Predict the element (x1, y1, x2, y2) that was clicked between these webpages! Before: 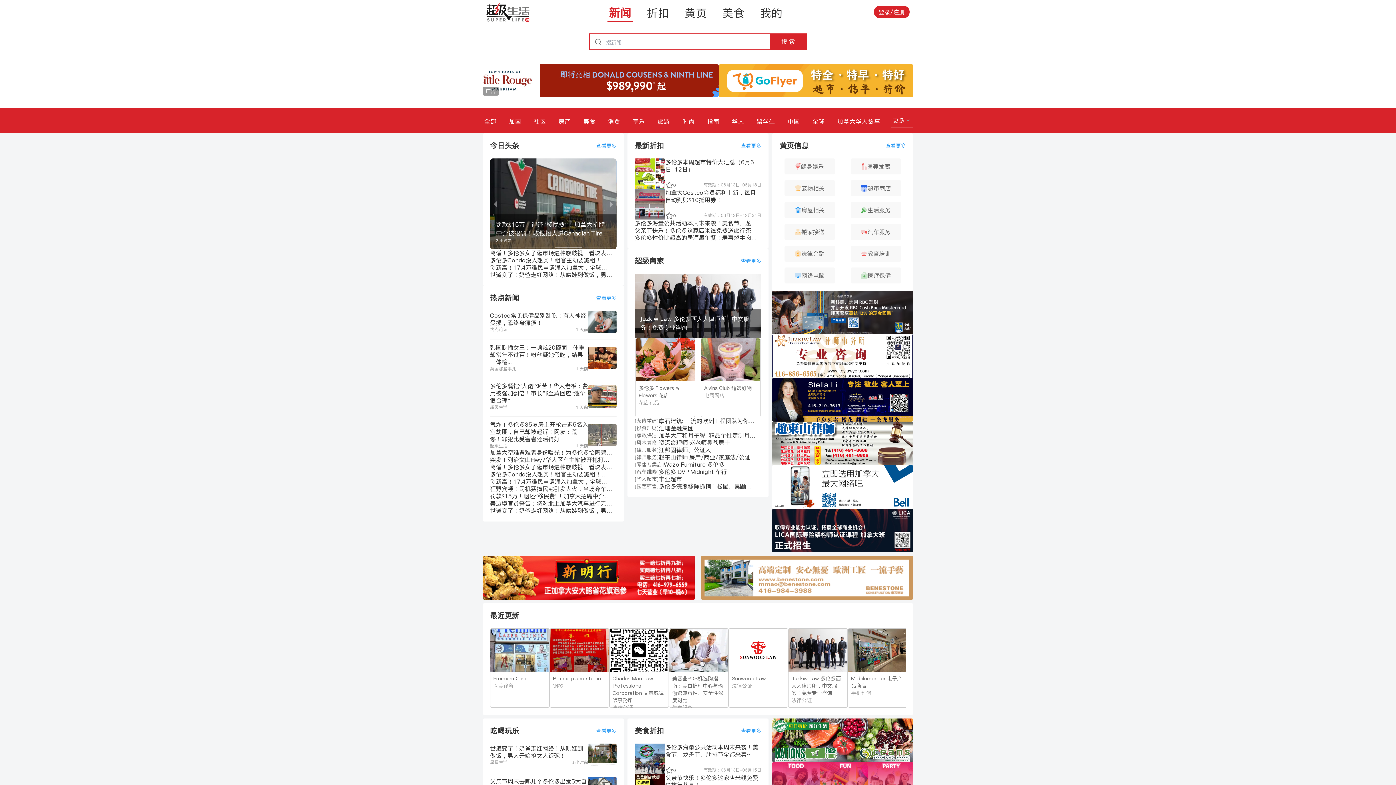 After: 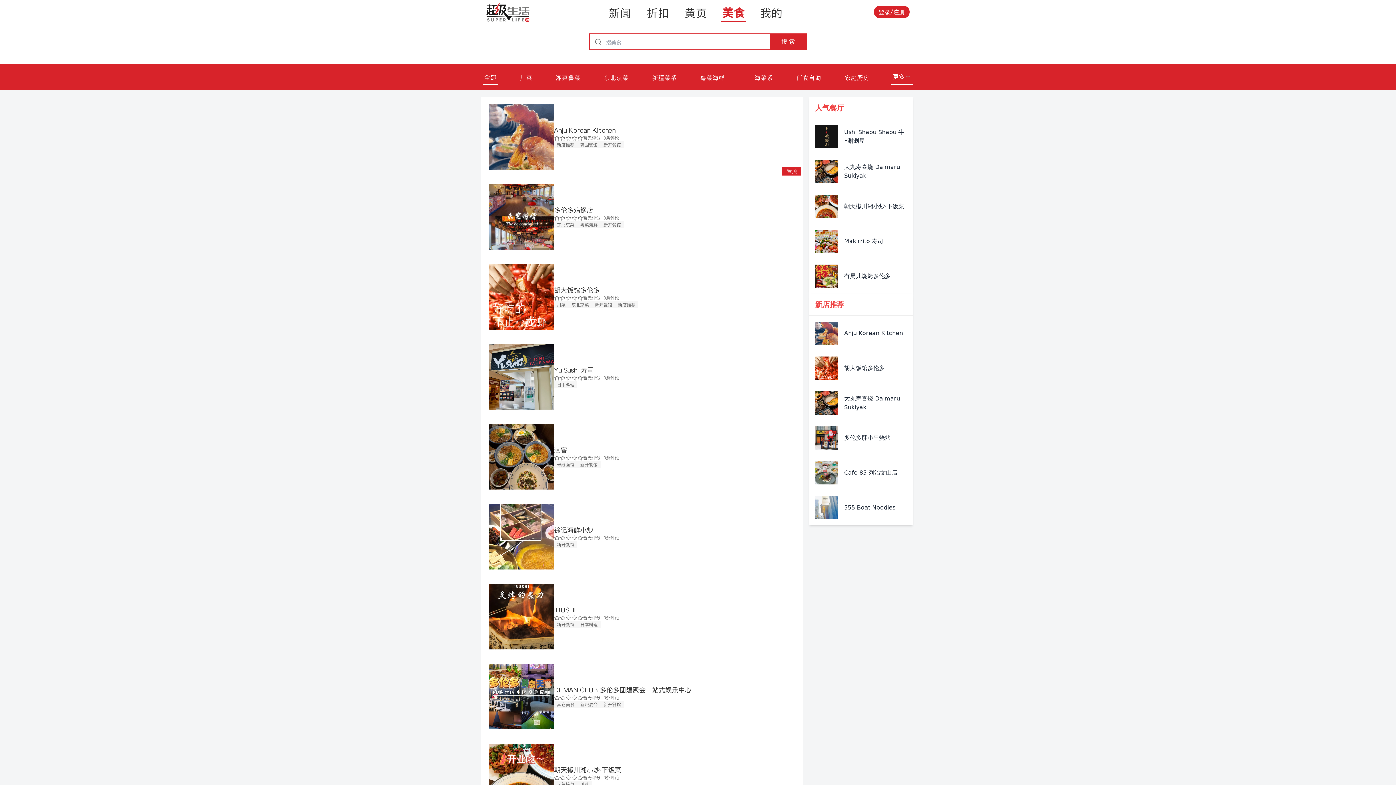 Action: label: 美食 bbox: (721, 2, 746, 21)